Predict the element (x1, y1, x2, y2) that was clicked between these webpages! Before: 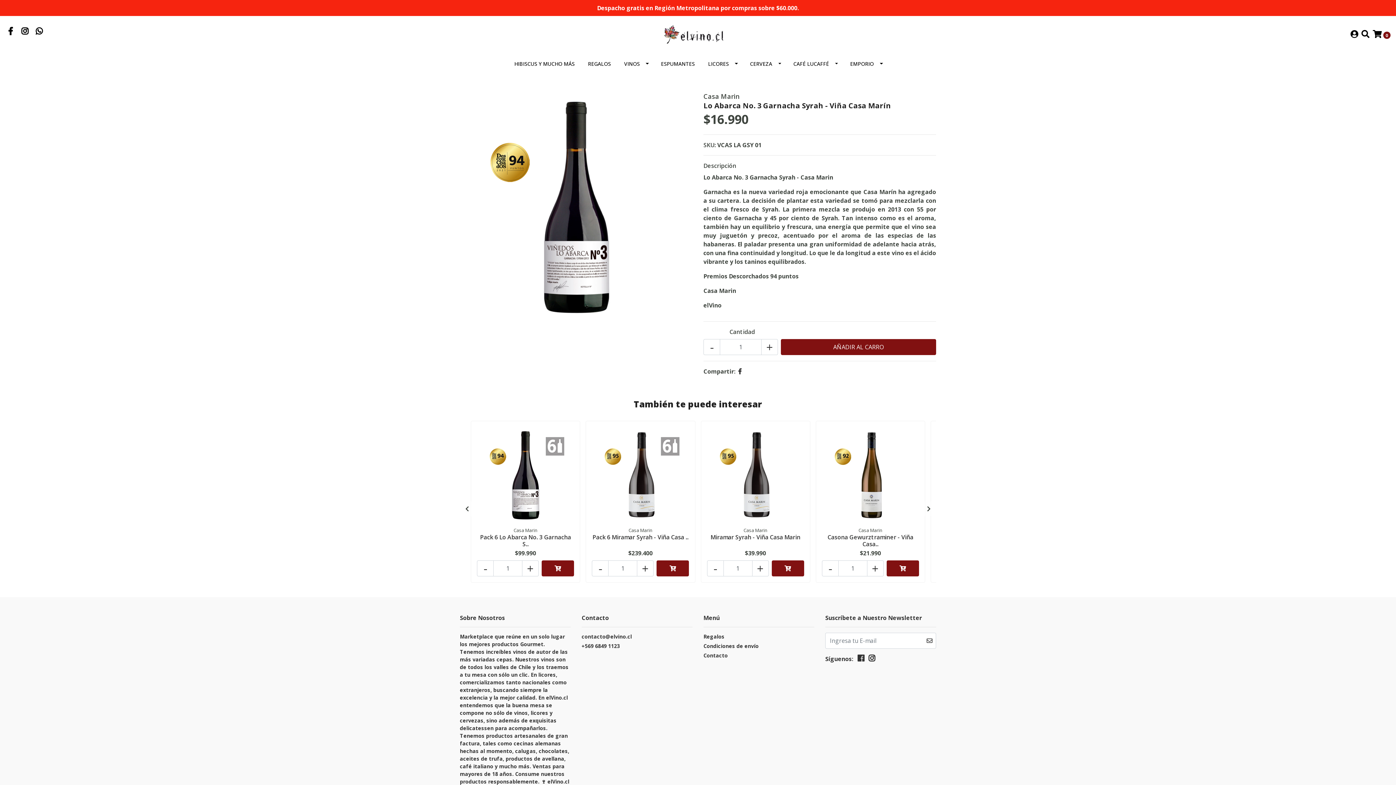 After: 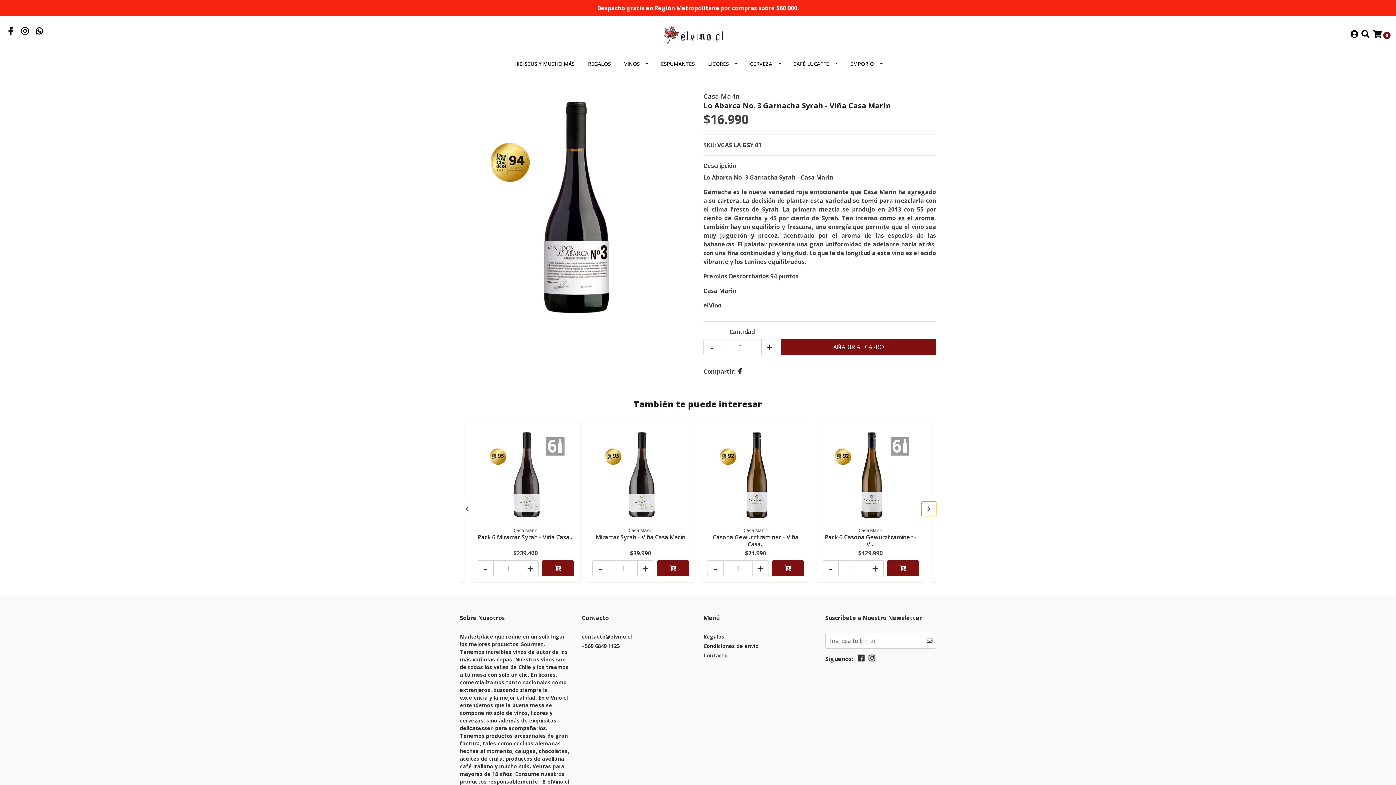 Action: bbox: (921, 501, 936, 516)